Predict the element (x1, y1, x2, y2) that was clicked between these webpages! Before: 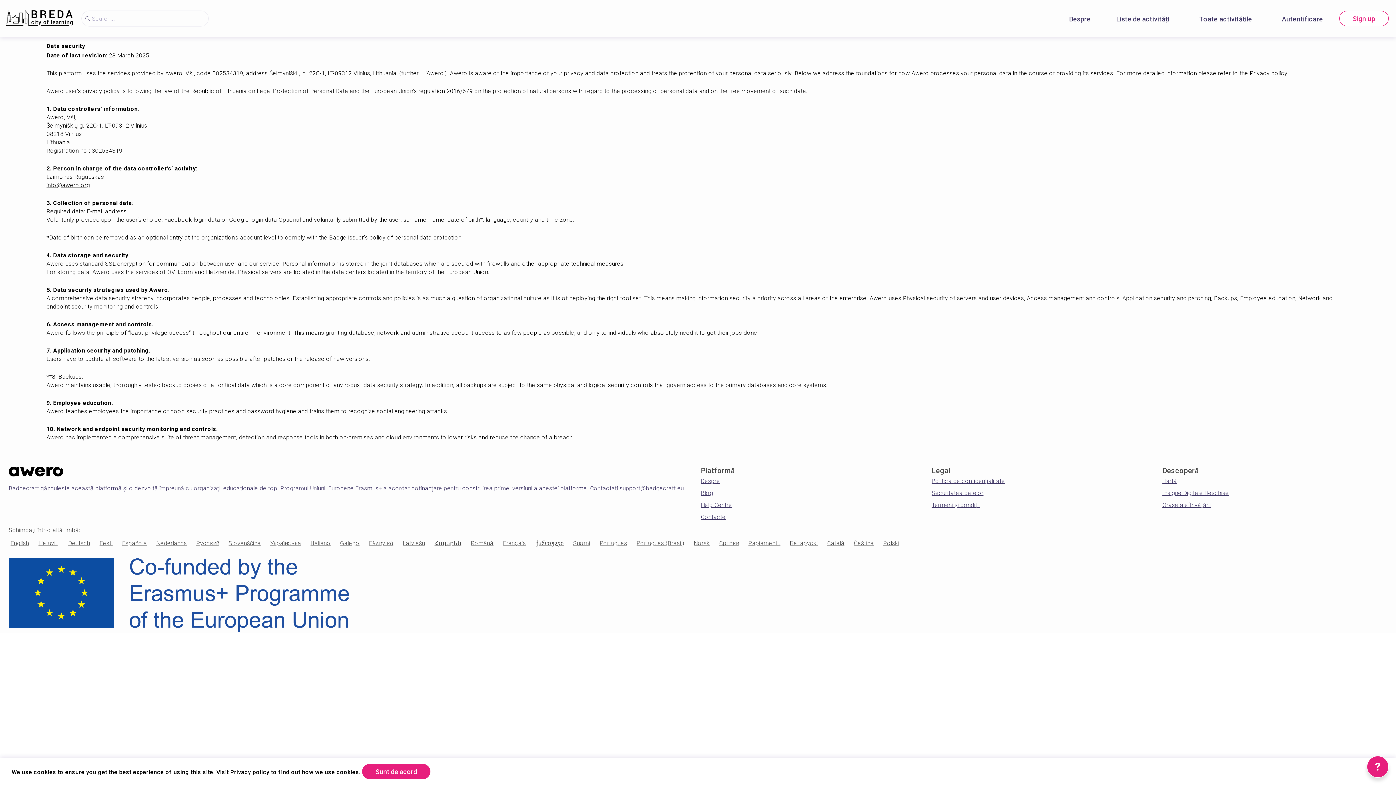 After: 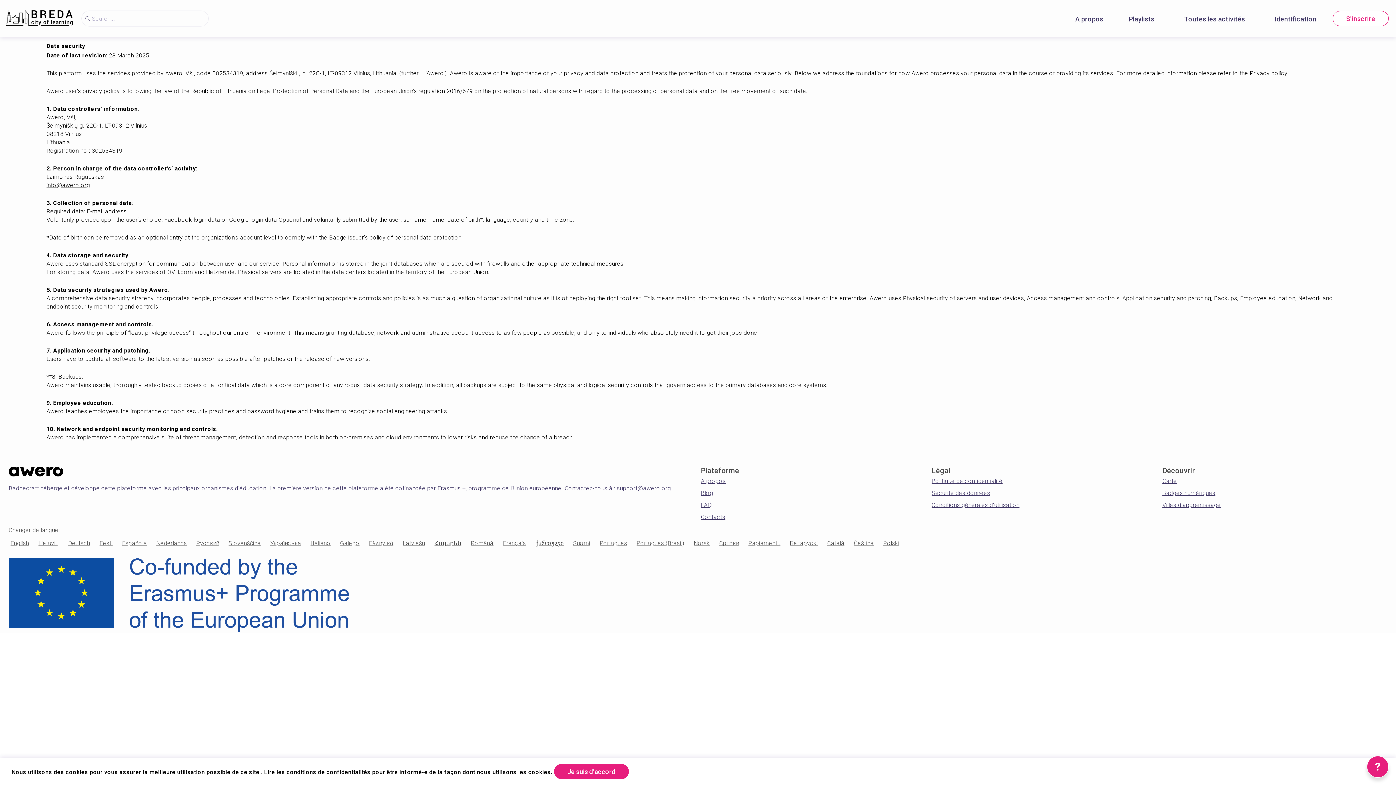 Action: label: Français bbox: (501, 537, 527, 549)